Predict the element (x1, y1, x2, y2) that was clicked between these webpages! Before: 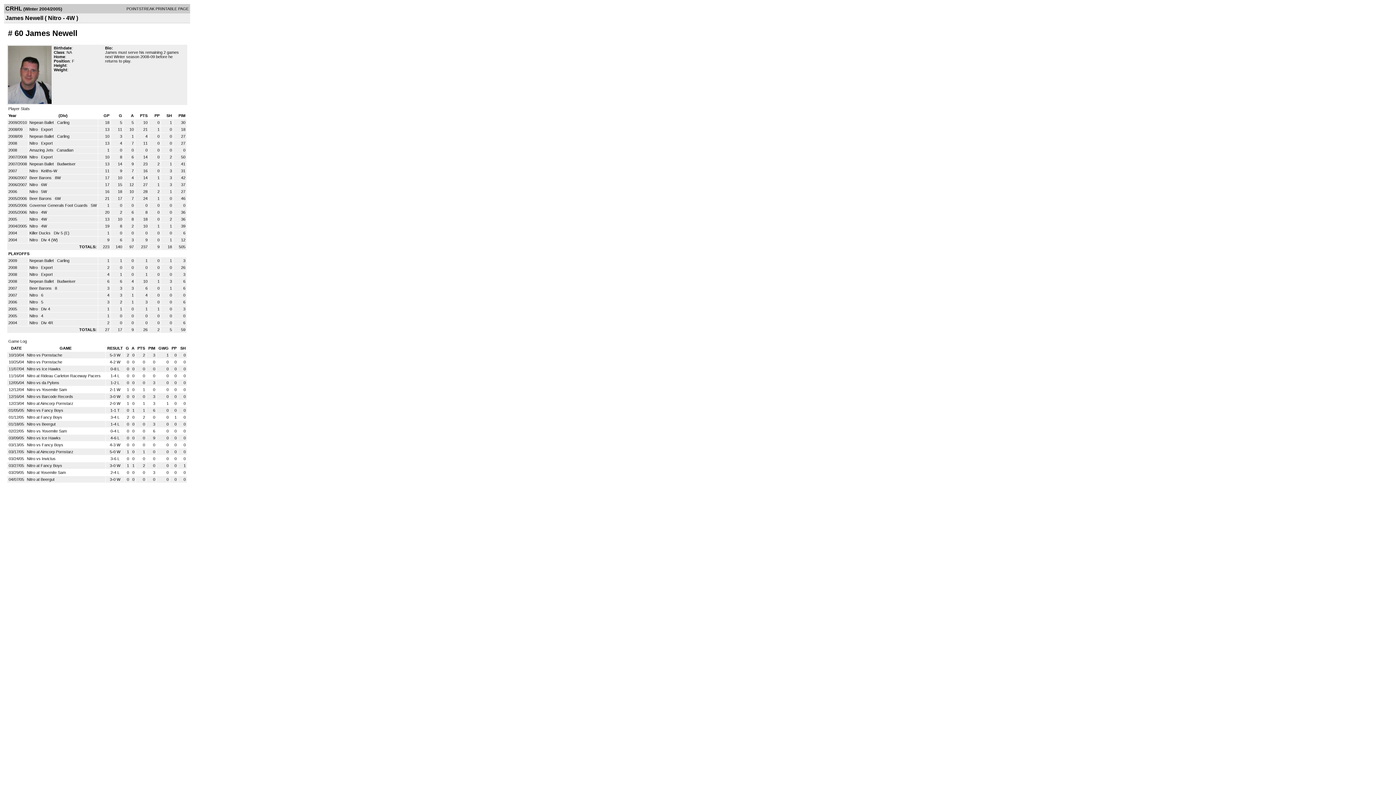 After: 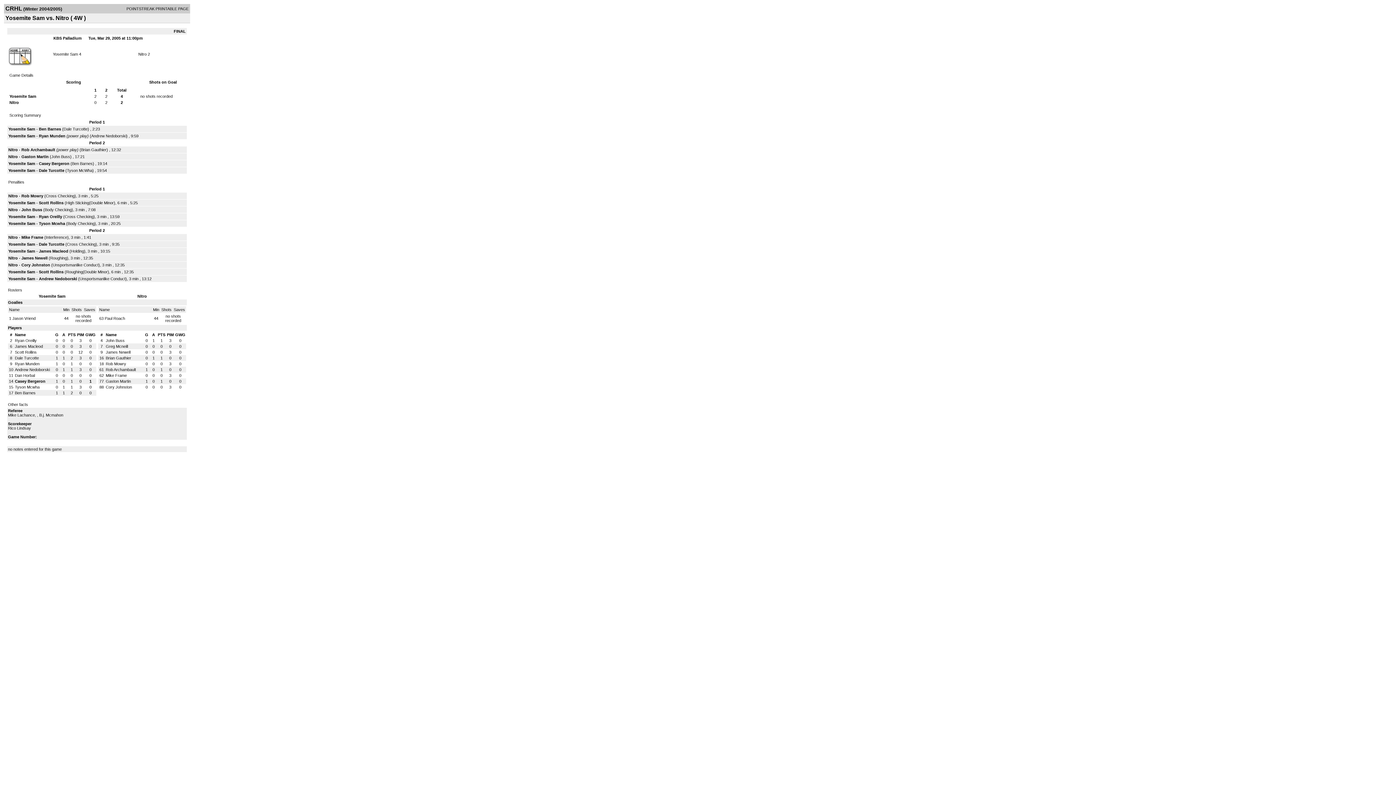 Action: bbox: (26, 470, 65, 474) label: Nitro at Yosemite Sam